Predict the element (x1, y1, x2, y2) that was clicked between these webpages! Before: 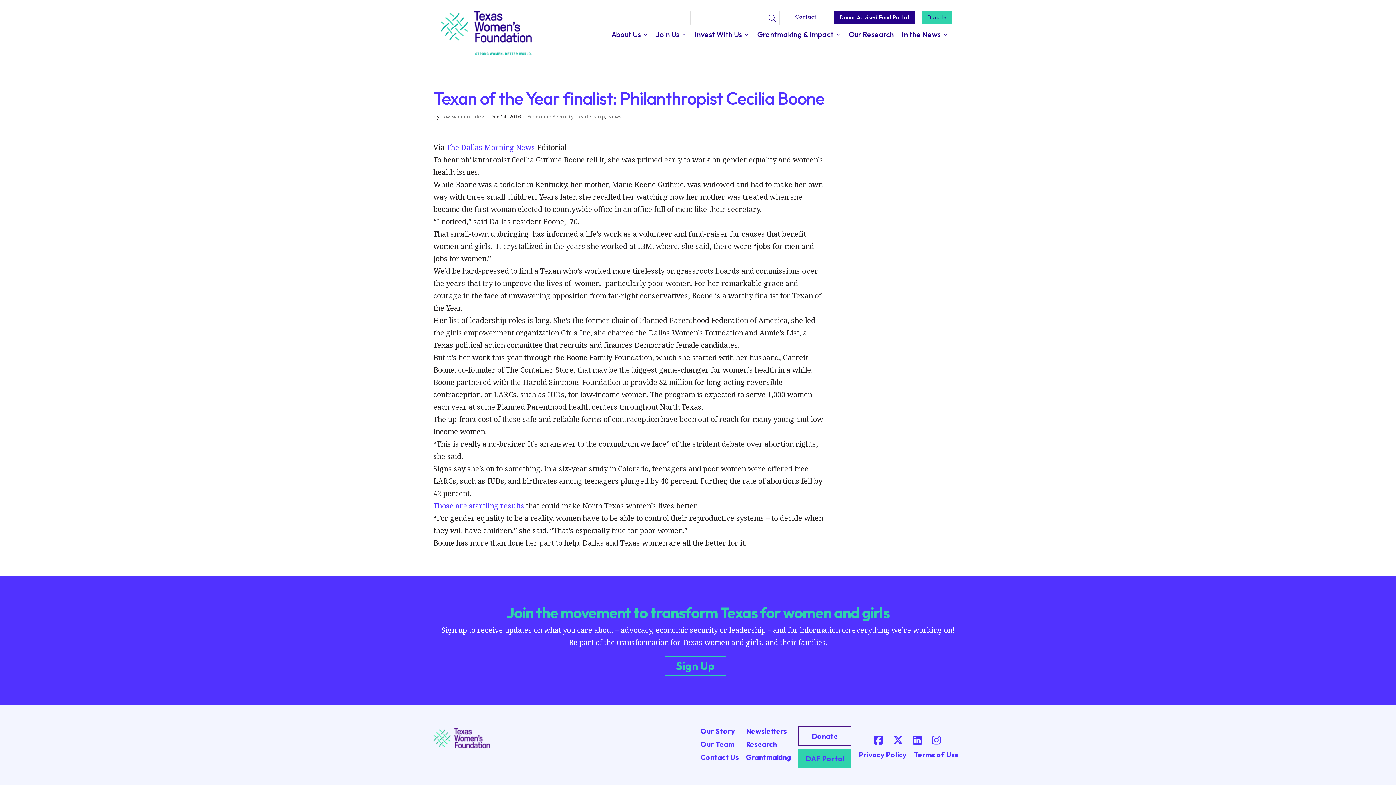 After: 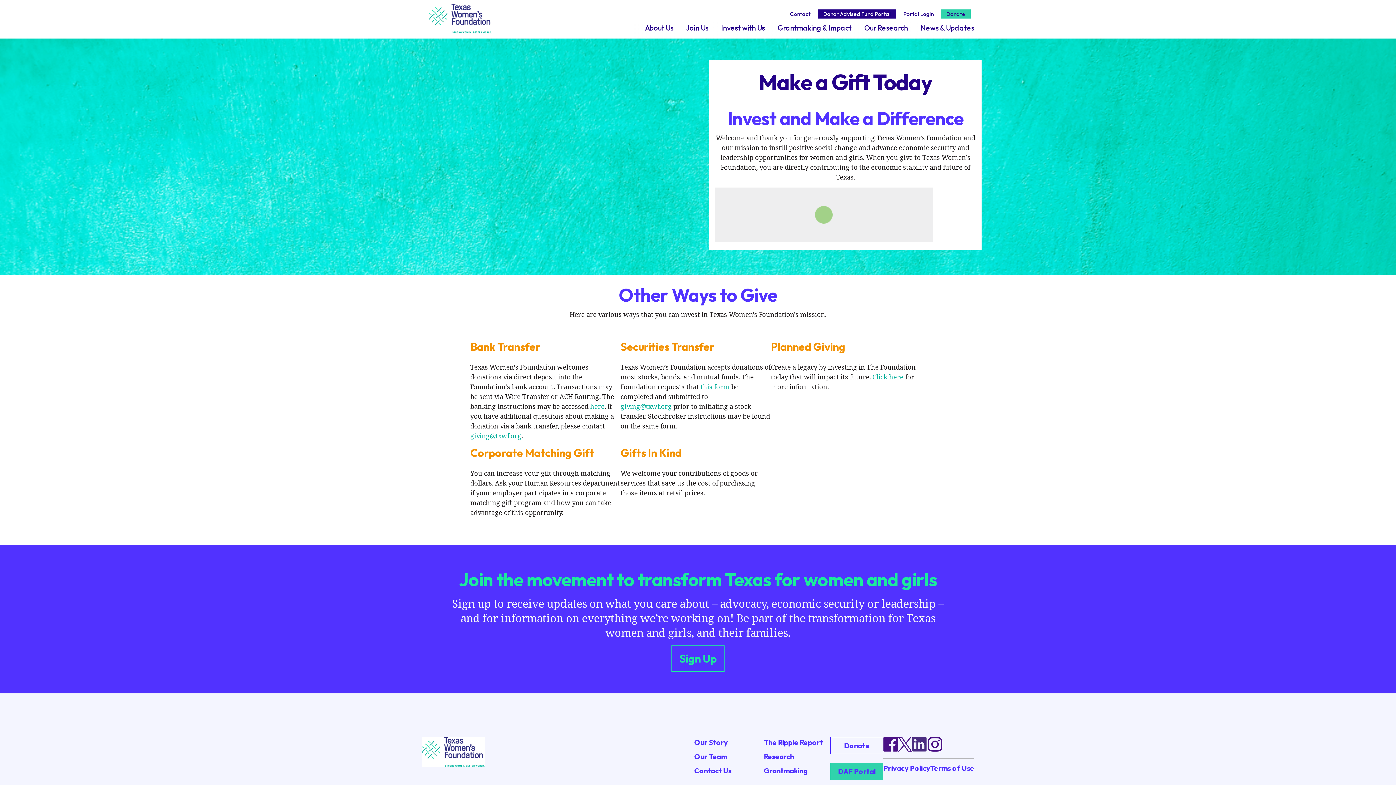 Action: bbox: (922, 11, 952, 23) label: Donate